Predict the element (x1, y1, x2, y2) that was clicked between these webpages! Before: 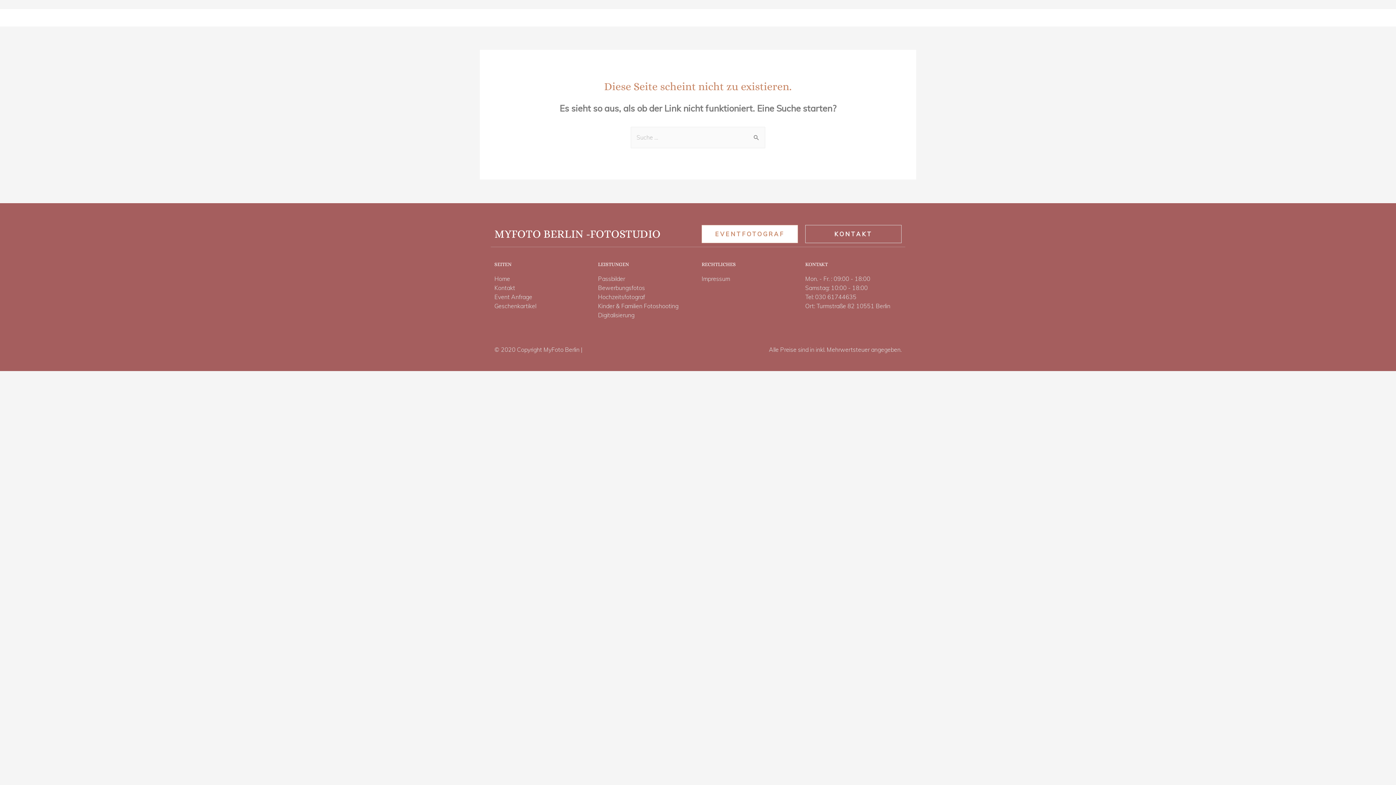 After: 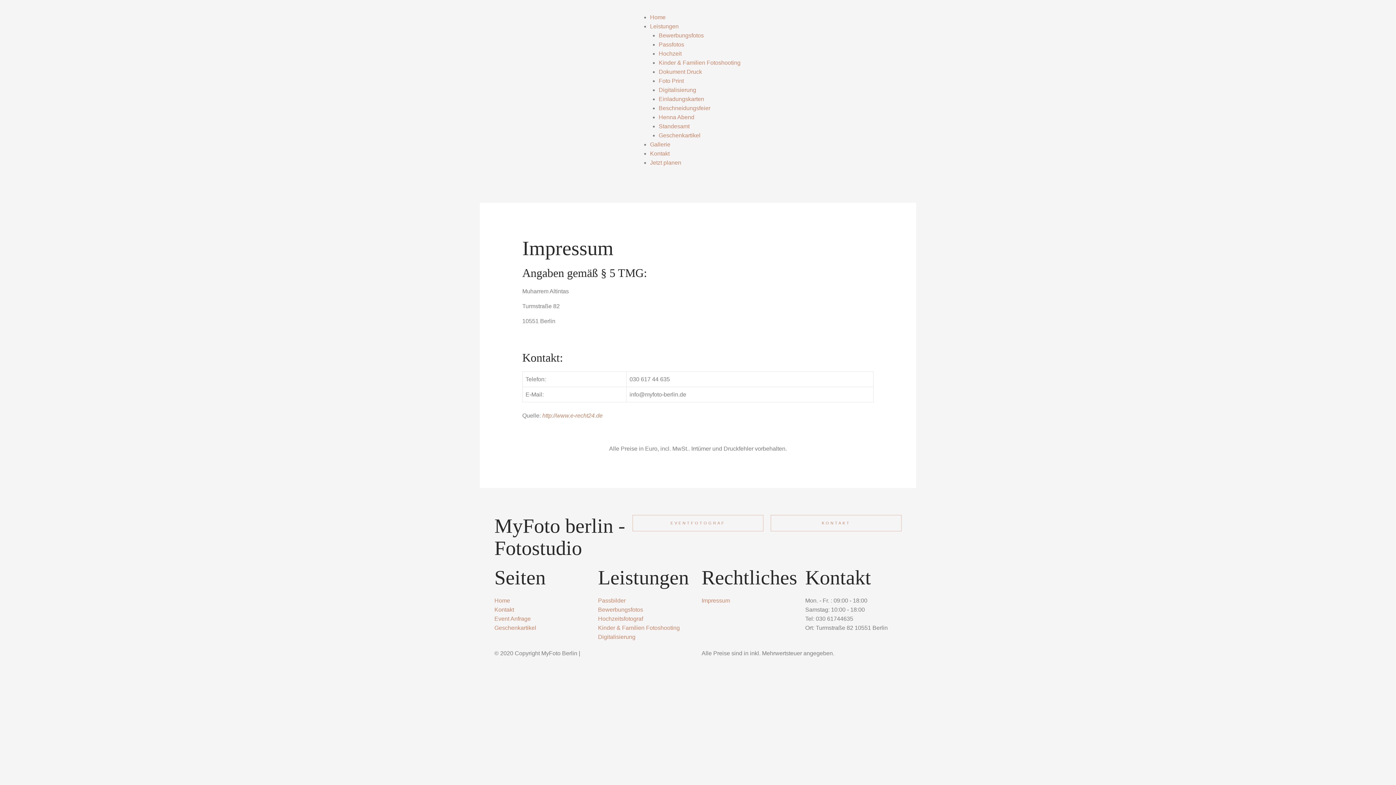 Action: bbox: (701, 274, 798, 283) label: Impressum